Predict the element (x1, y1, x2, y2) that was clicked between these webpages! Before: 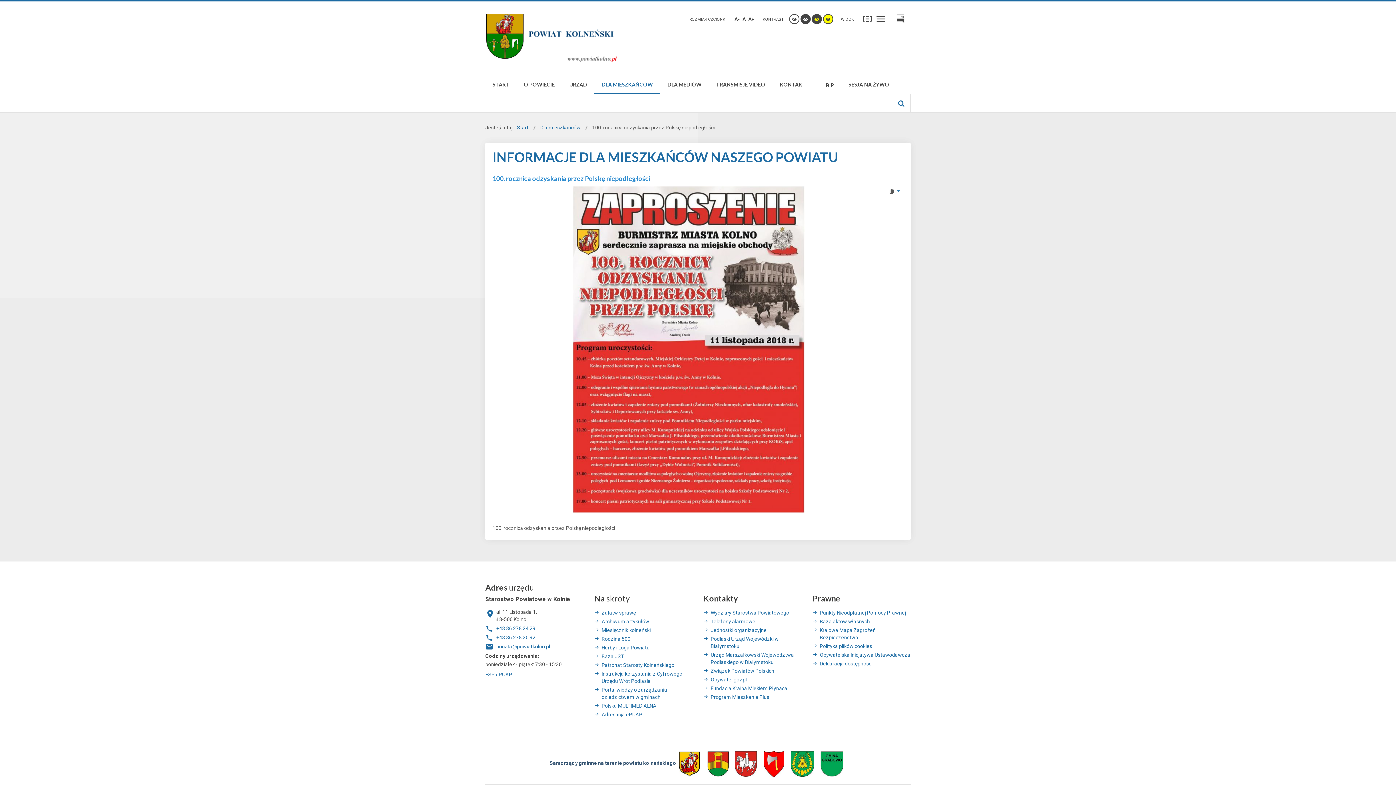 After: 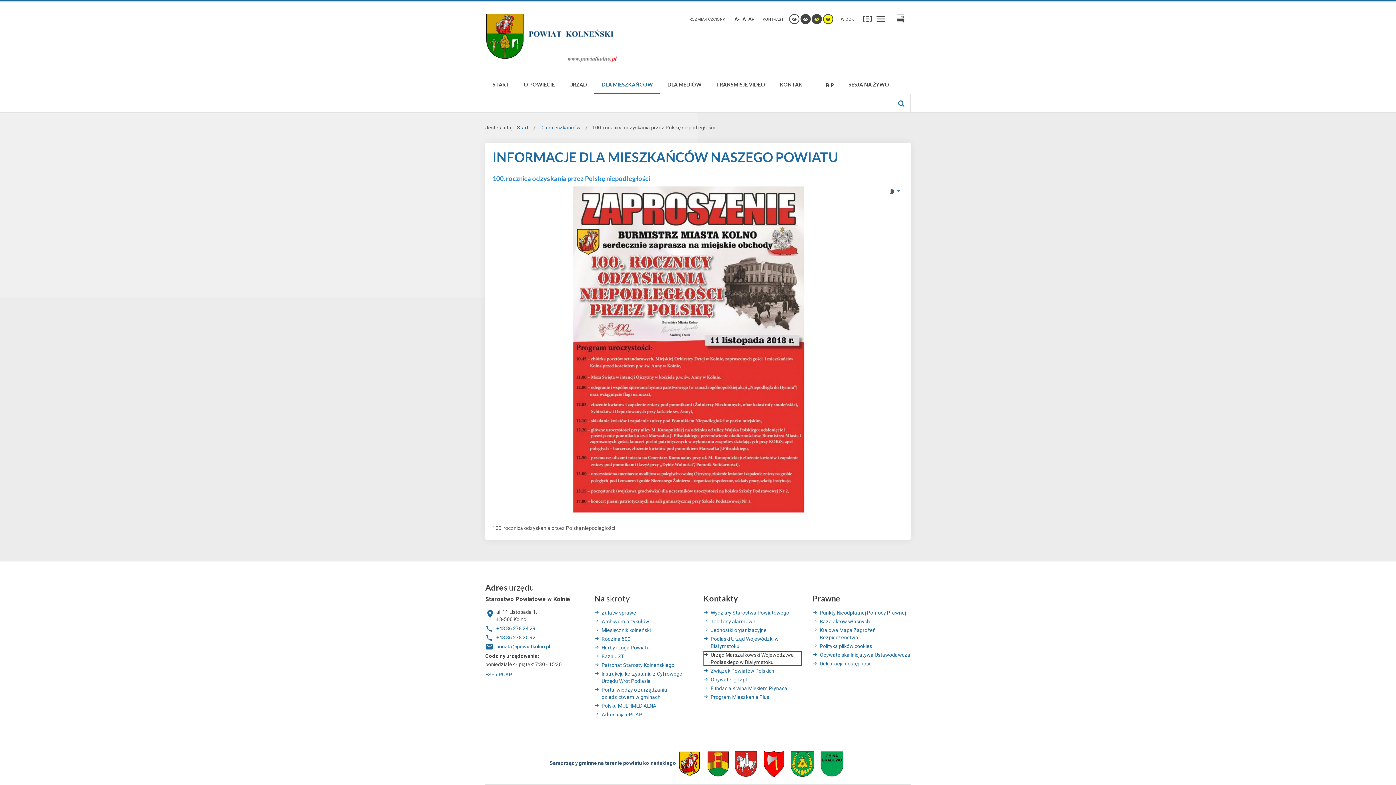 Action: bbox: (703, 651, 801, 666) label: Urząd Marszałkowski Województwa Podlaskiego w Białymstoku